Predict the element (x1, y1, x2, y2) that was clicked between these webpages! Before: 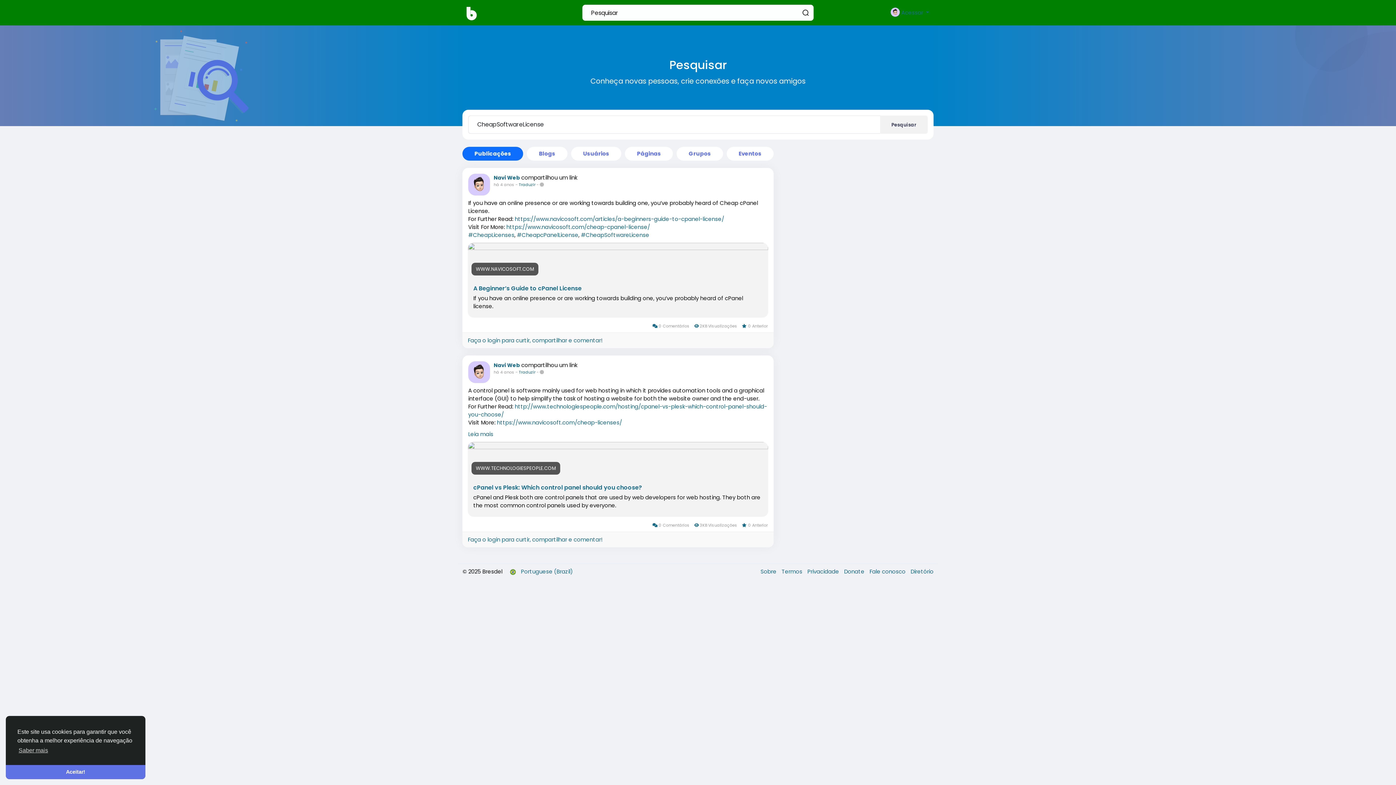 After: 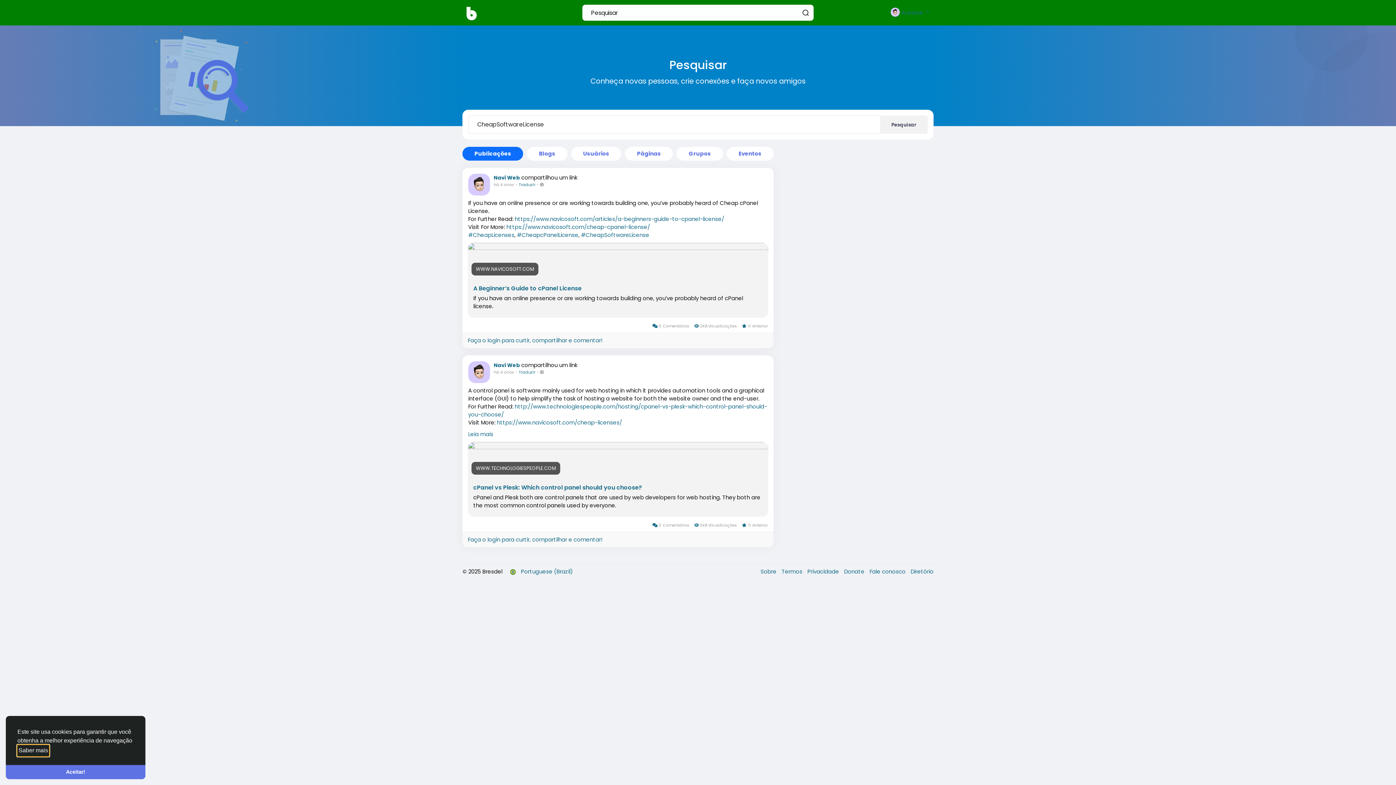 Action: label: learn more about cookies bbox: (17, 745, 49, 756)